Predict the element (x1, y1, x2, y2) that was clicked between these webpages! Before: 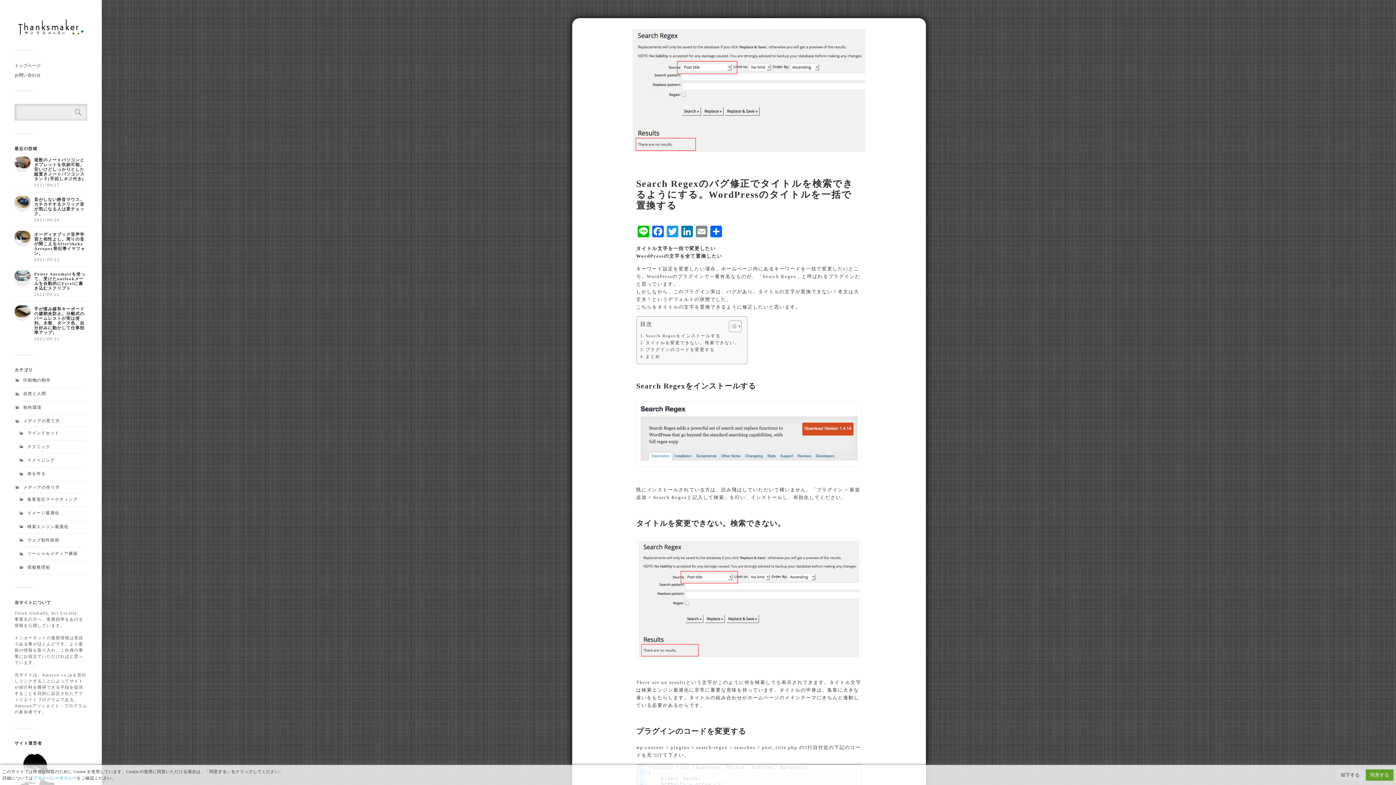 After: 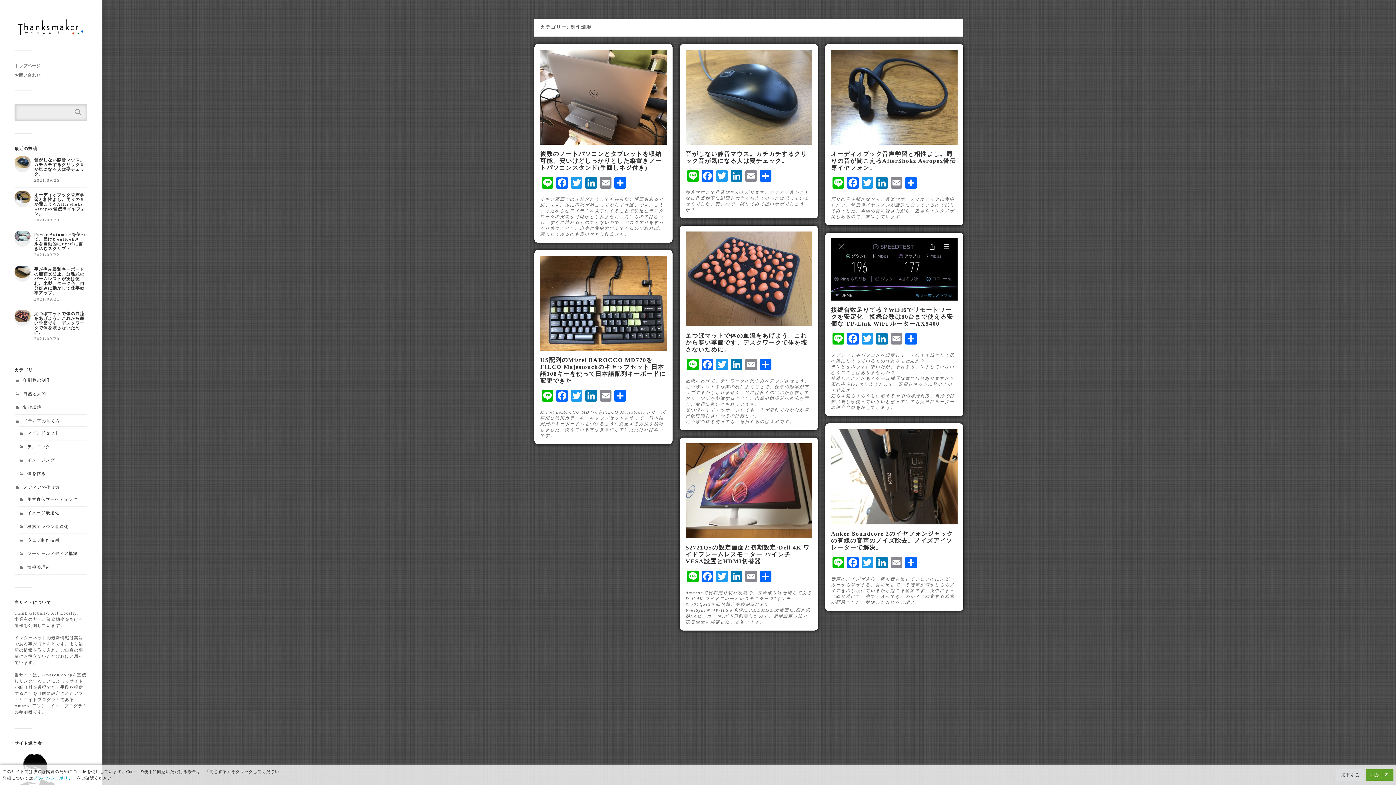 Action: label: 制作環境 bbox: (23, 405, 41, 409)